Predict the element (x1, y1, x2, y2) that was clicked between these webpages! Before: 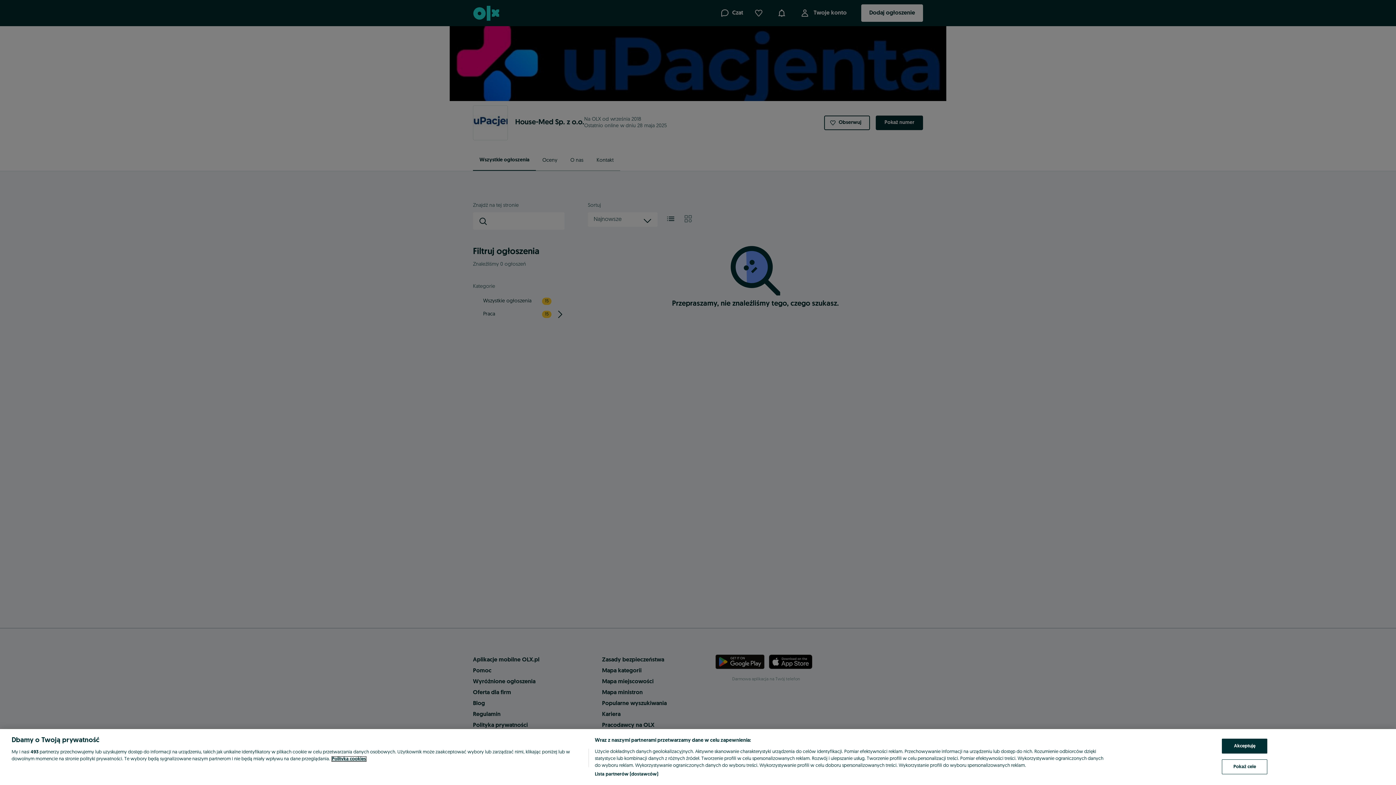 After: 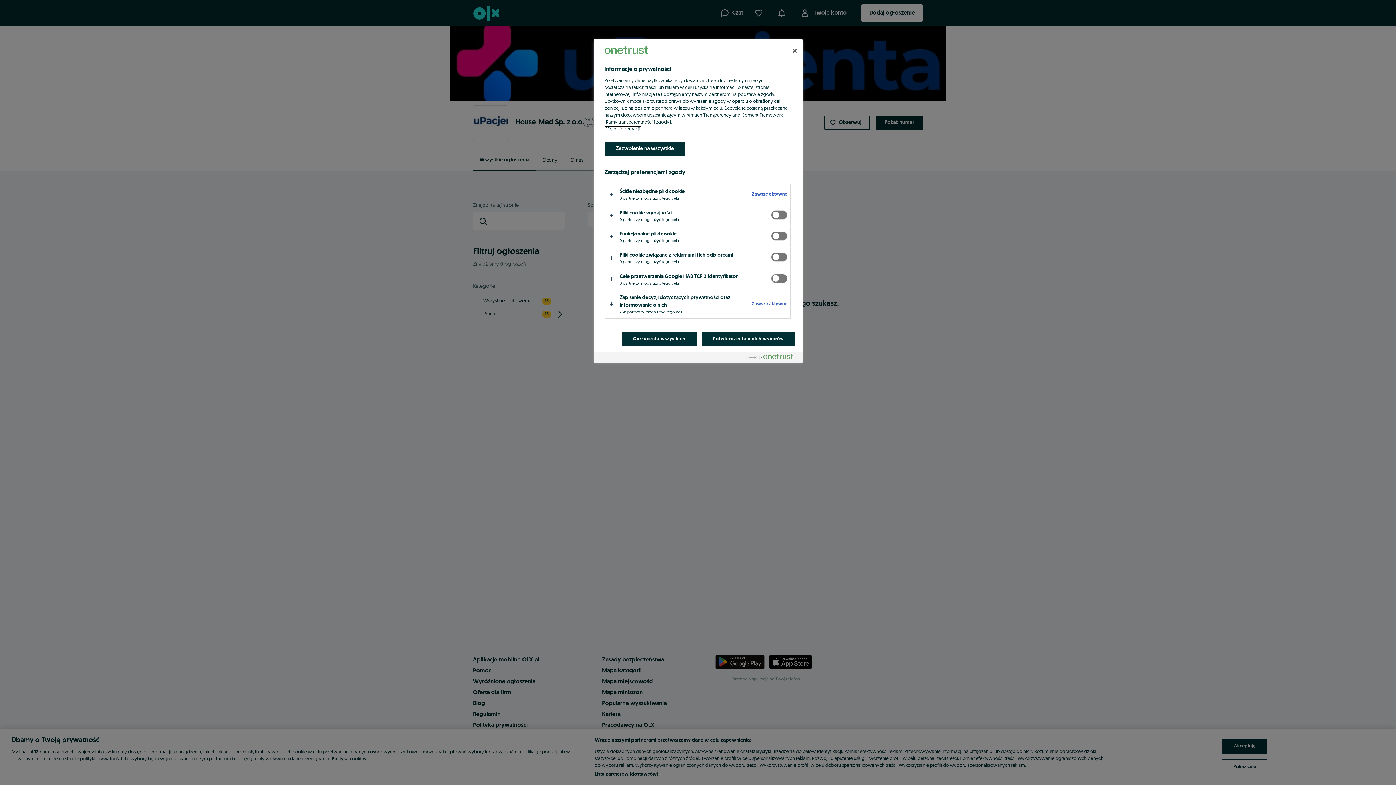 Action: label: Pokaż cele bbox: (1222, 759, 1267, 774)